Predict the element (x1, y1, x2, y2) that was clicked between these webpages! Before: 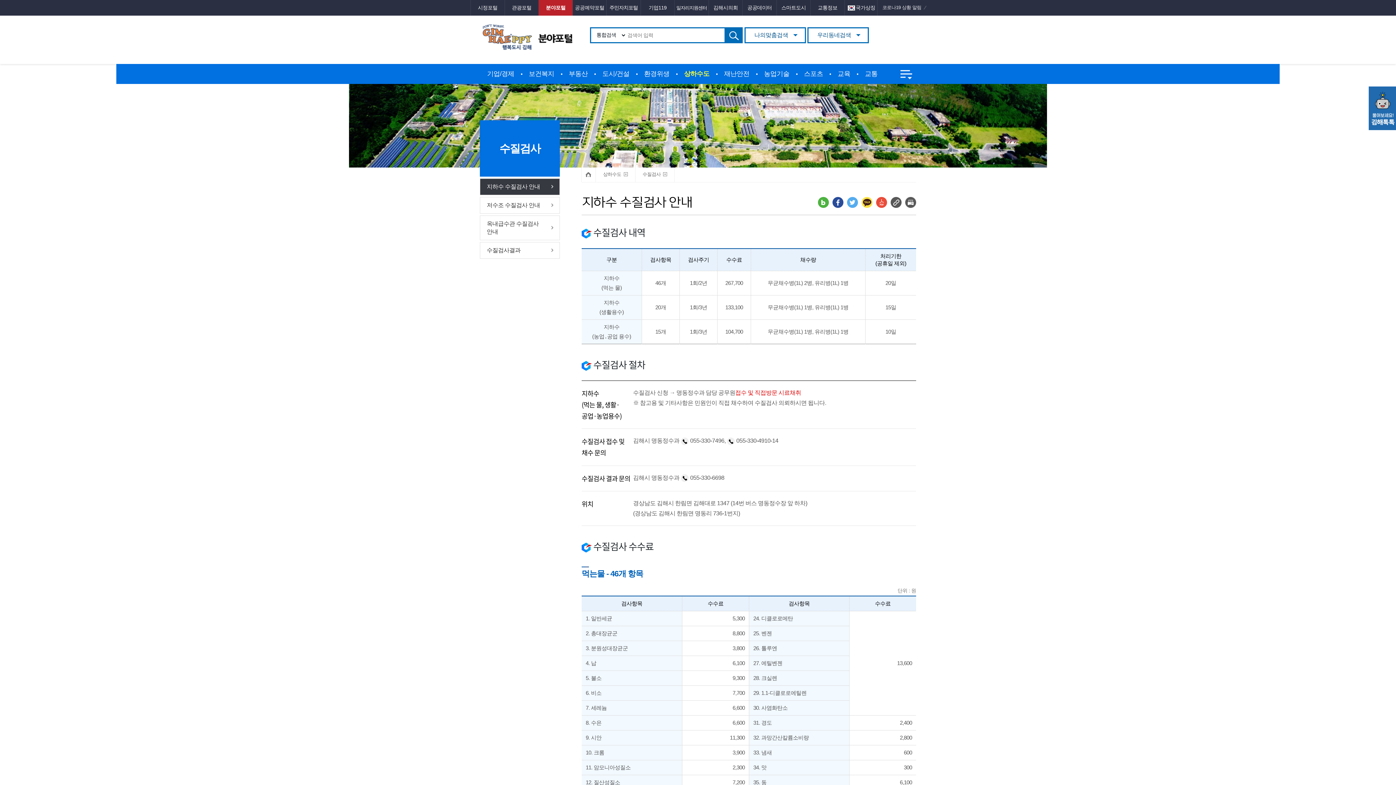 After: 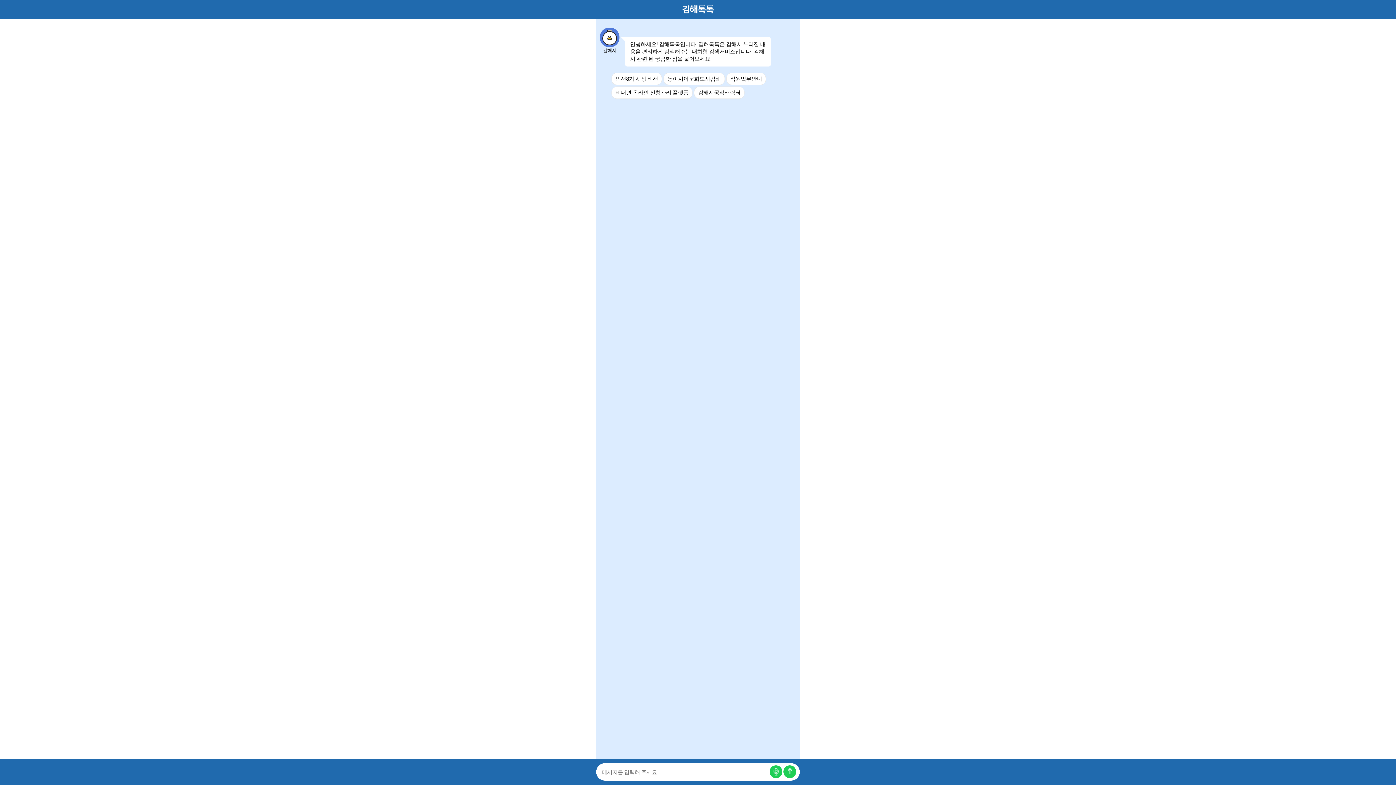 Action: bbox: (1369, 86, 1396, 130) label: 물어보세요 김해톡톡